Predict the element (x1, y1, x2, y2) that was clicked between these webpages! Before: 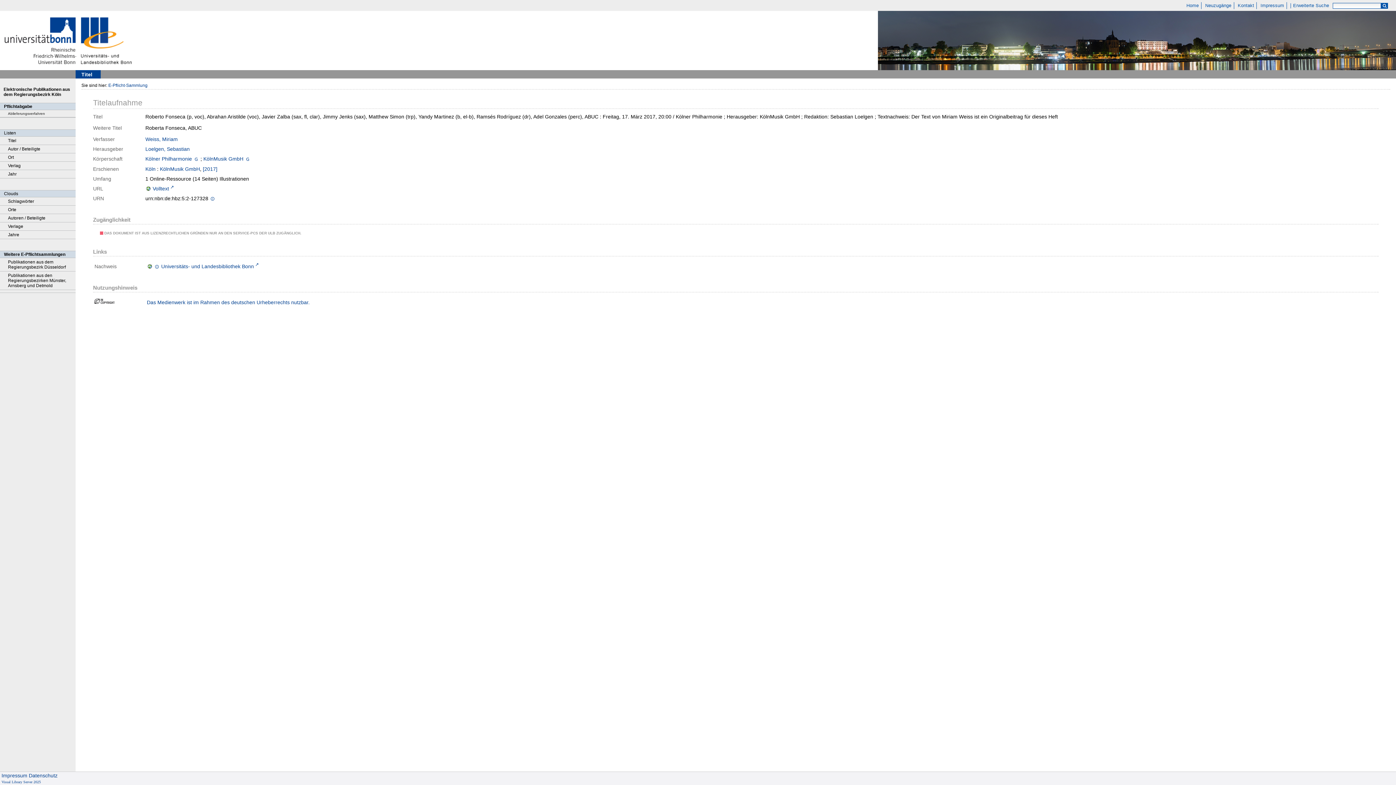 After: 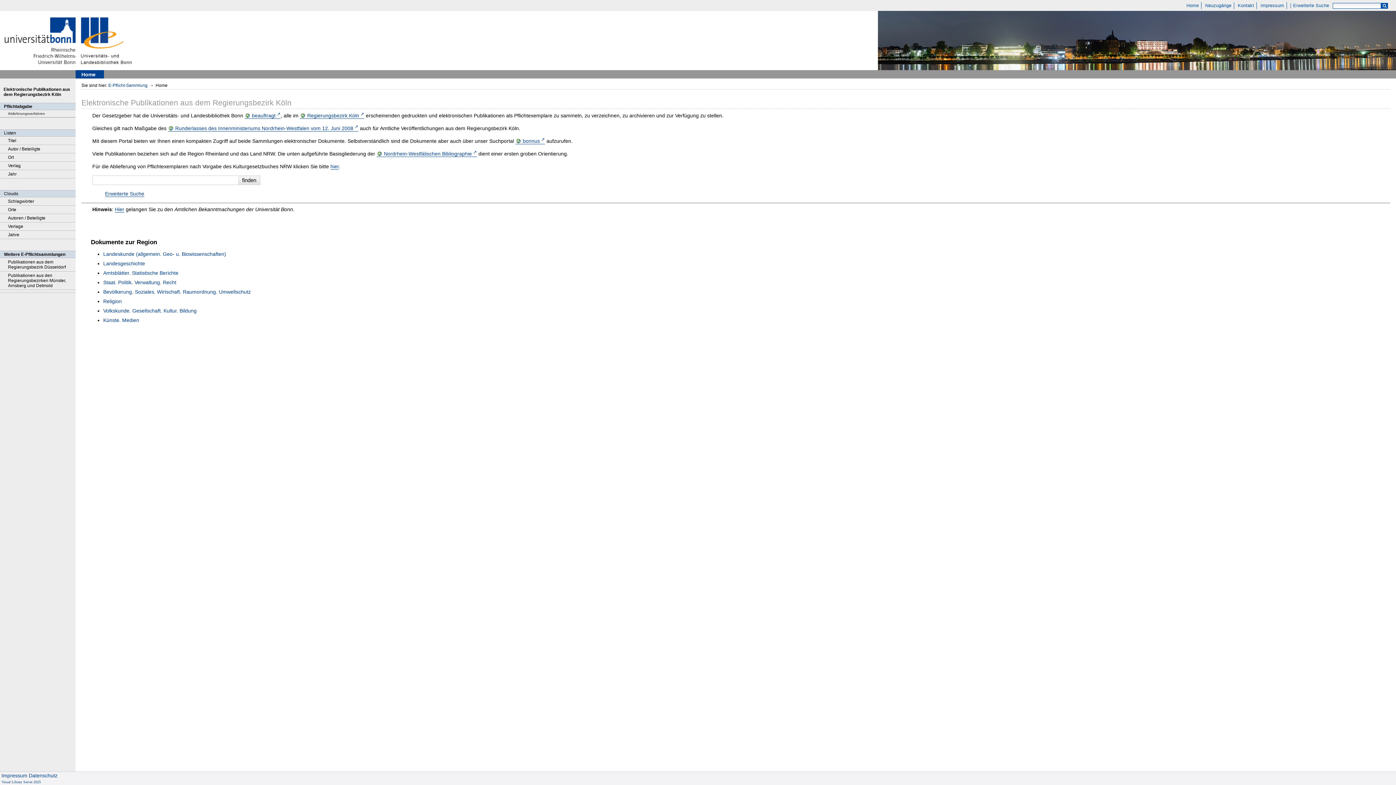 Action: bbox: (3, 86, 70, 97) label: Elektronische Publikationen aus dem Regierungsbezirk Köln